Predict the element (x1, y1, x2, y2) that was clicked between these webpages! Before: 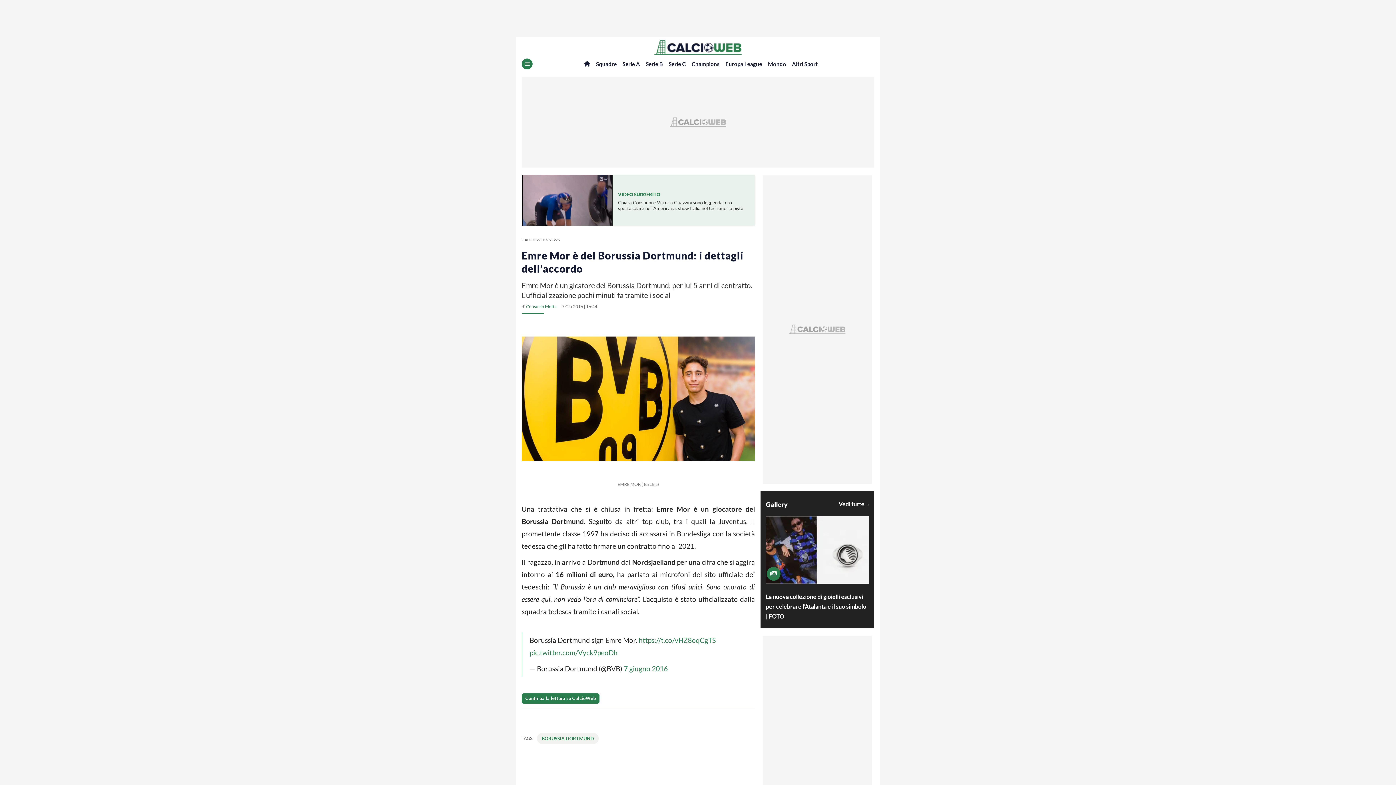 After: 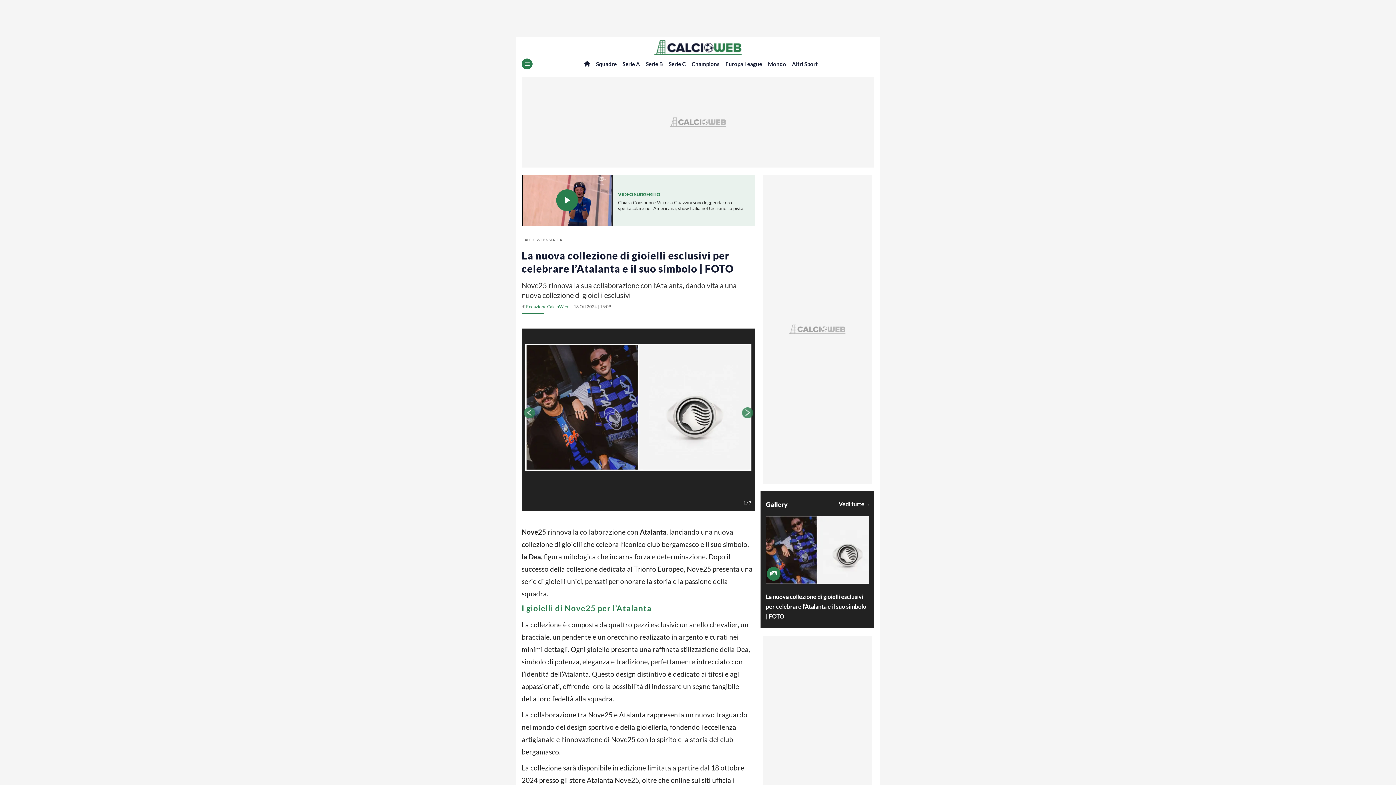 Action: label: La nuova collezione di gioielli esclusivi per celebrare l’Atalanta e il suo simbolo | FOTO bbox: (766, 593, 866, 619)